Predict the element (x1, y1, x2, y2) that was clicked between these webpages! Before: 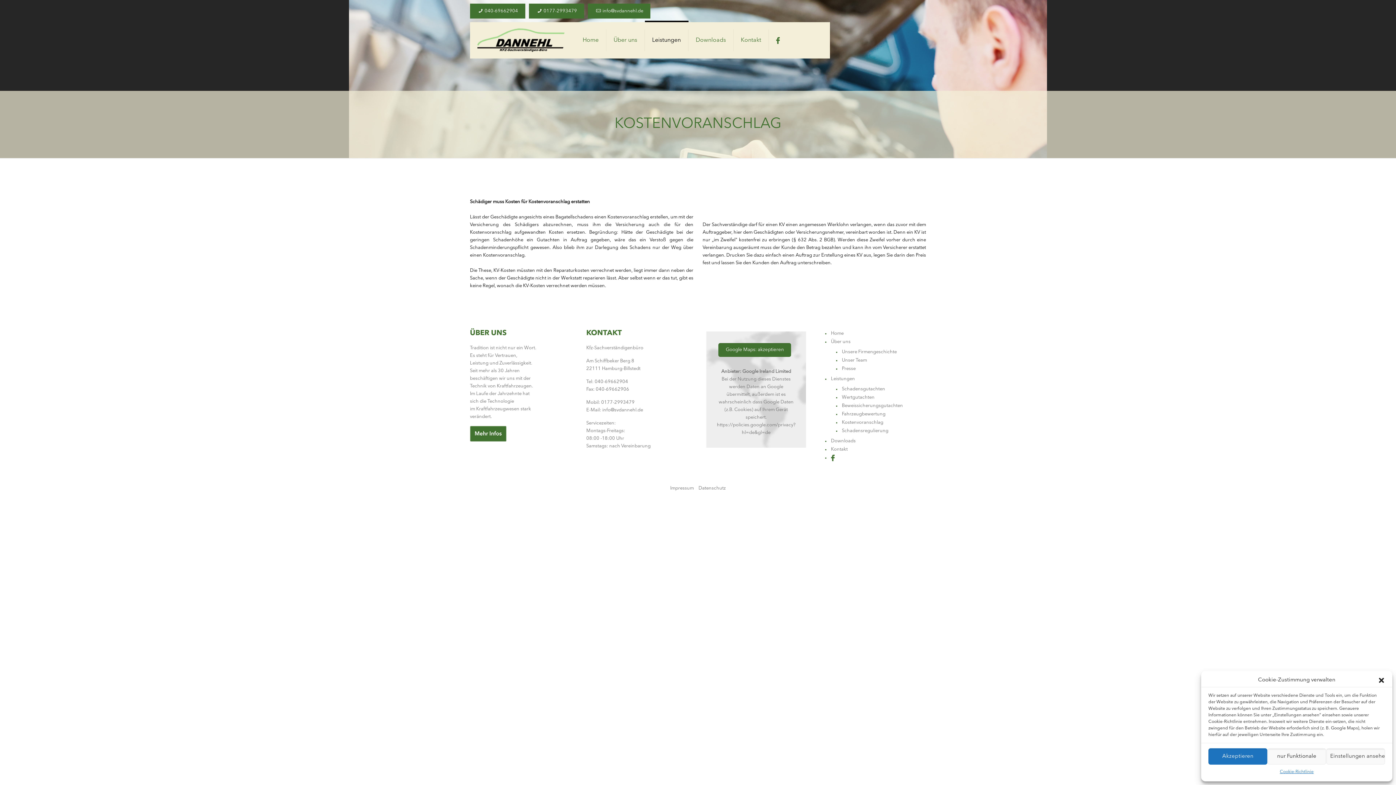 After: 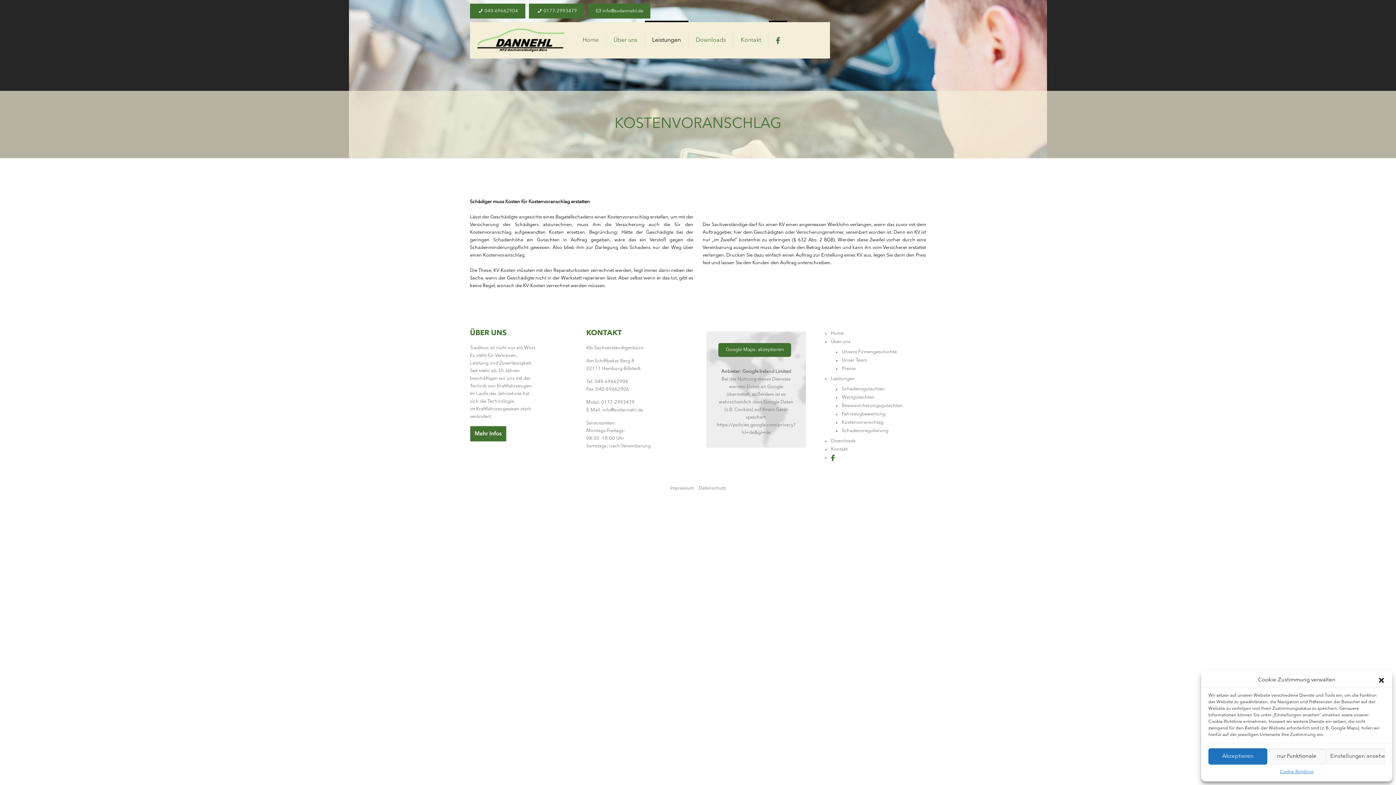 Action: bbox: (769, 22, 787, 58)